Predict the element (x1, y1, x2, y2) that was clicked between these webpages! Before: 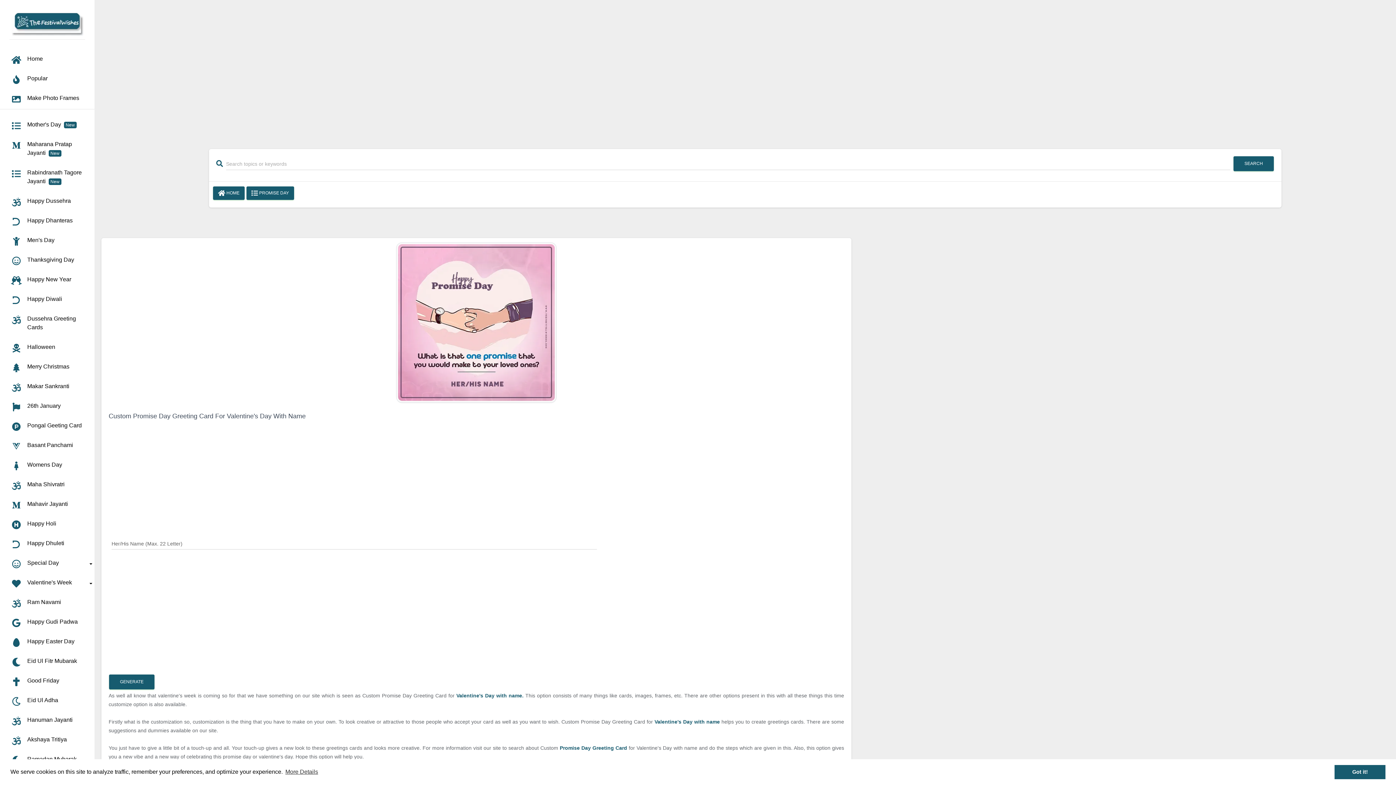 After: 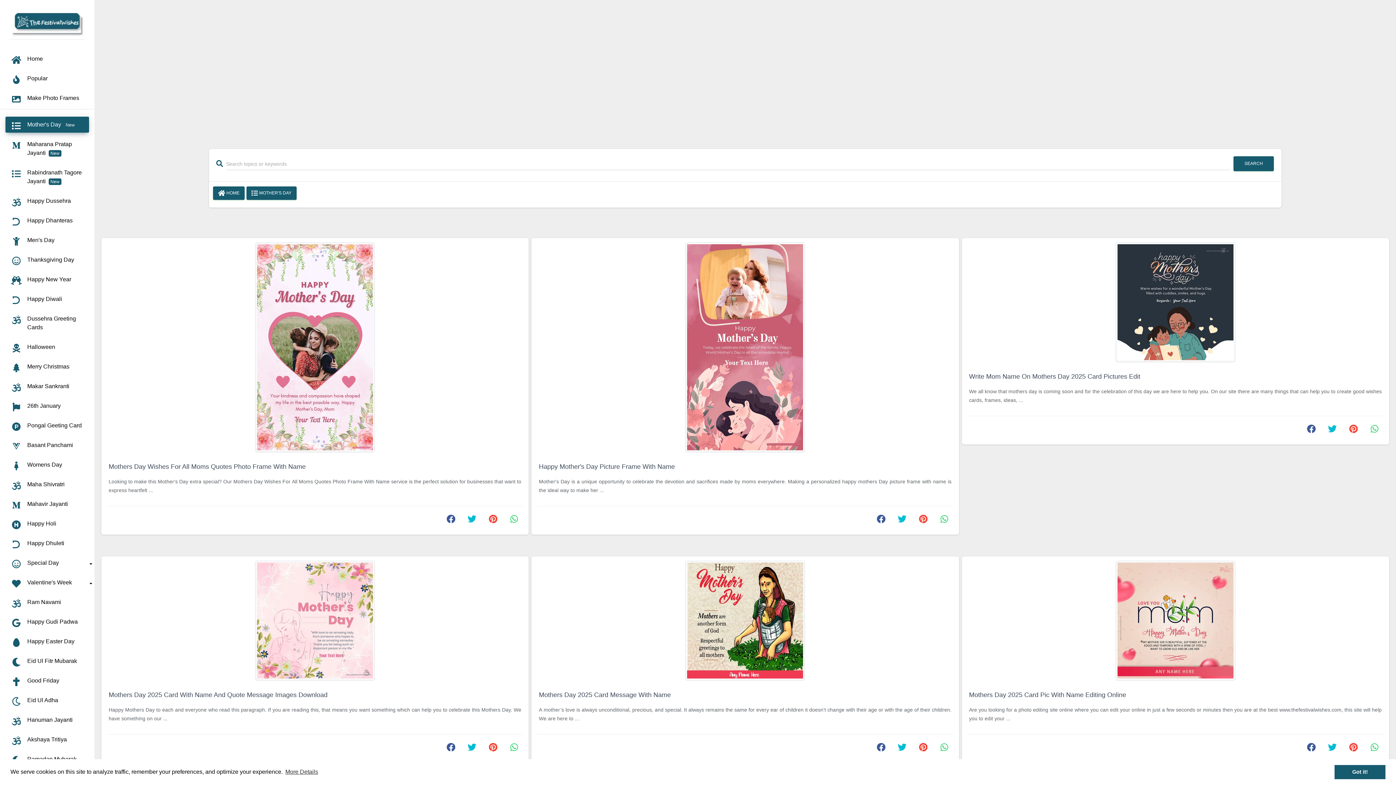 Action: label: Mother's Day  New bbox: (5, 116, 89, 132)